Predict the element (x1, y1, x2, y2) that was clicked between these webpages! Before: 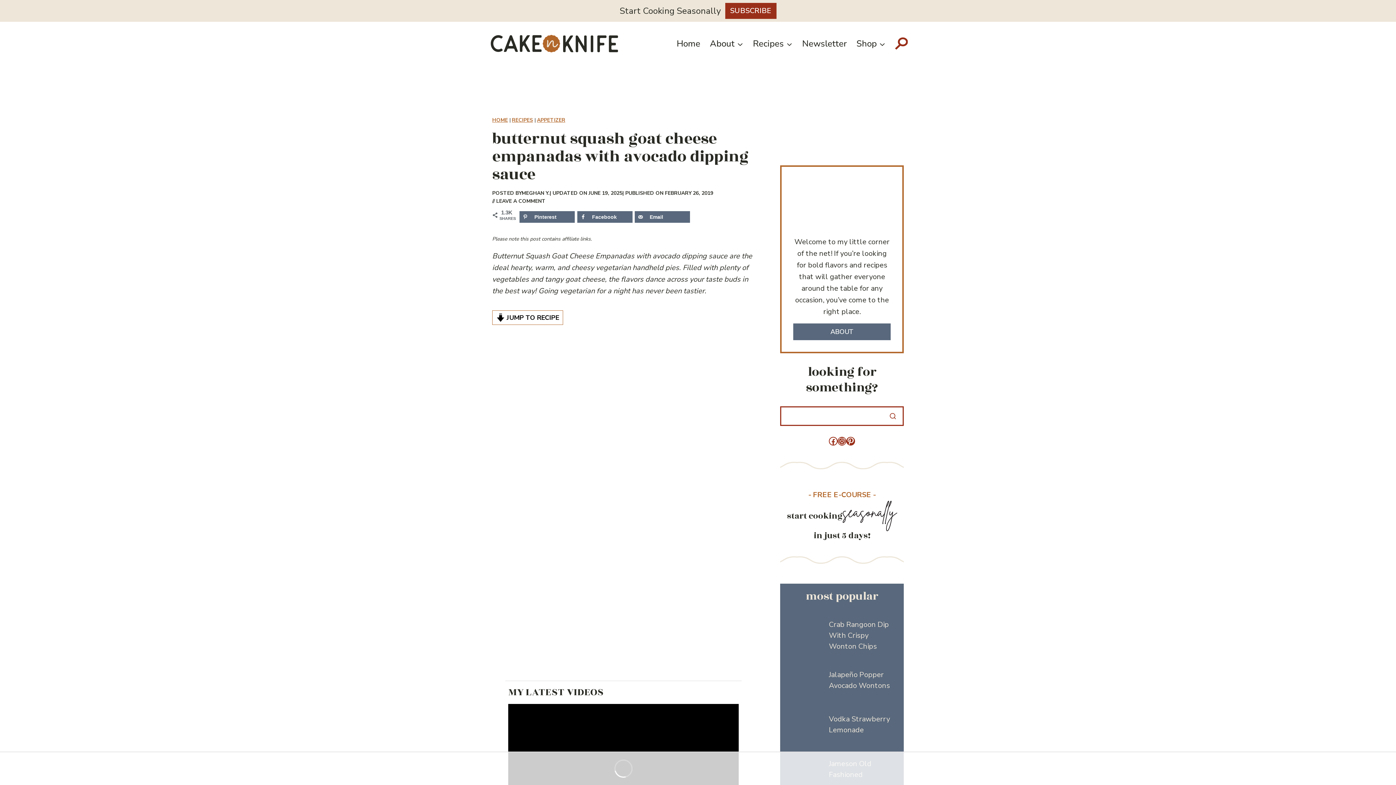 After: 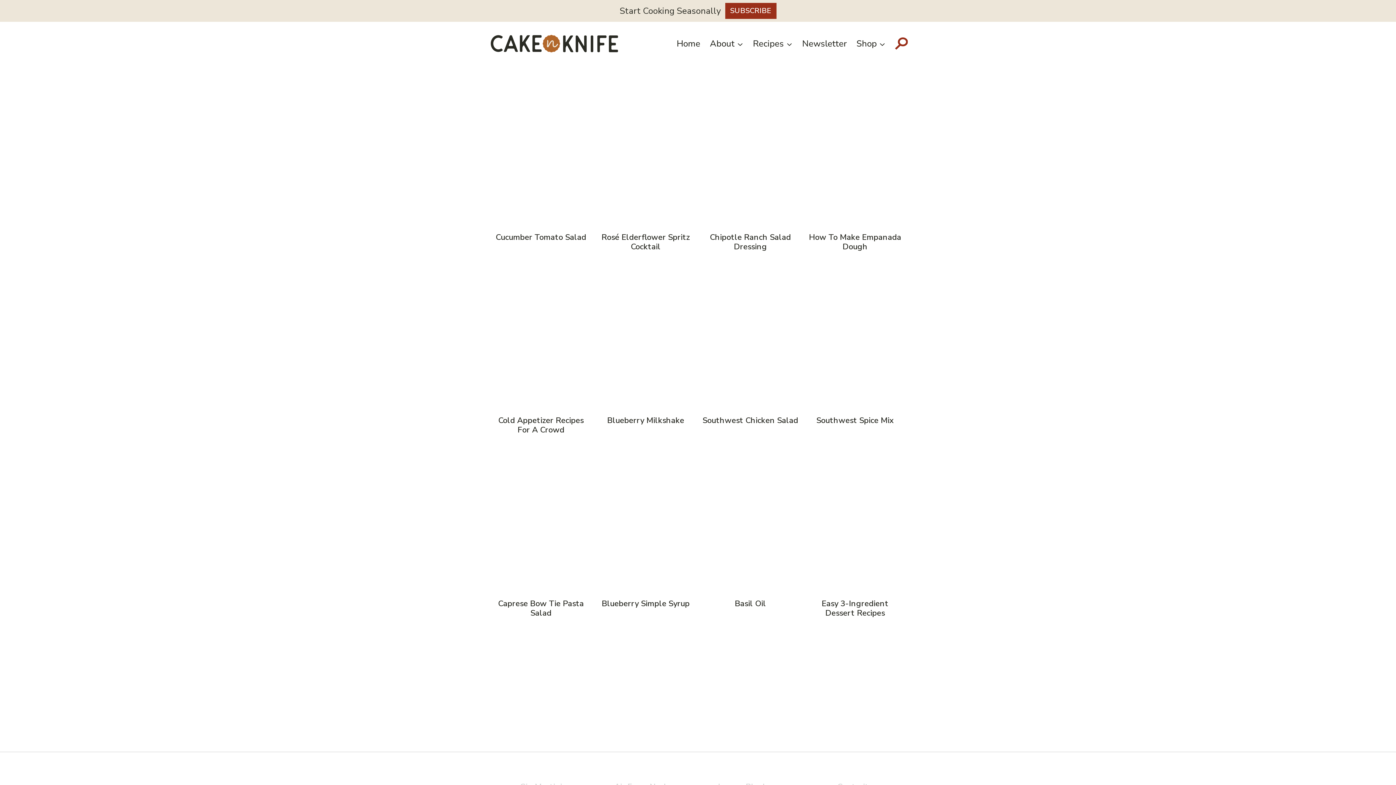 Action: label: MEGHAN Y. bbox: (521, 189, 549, 197)